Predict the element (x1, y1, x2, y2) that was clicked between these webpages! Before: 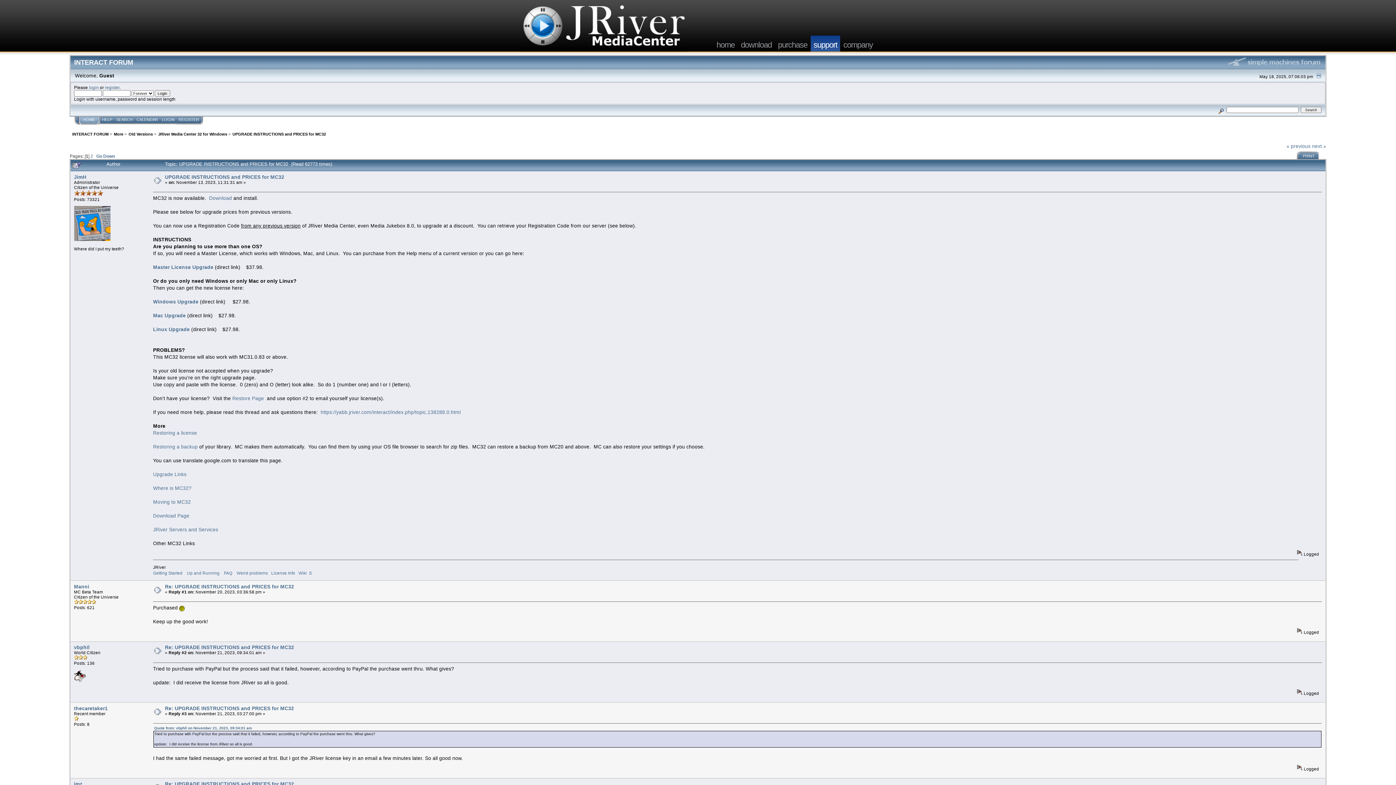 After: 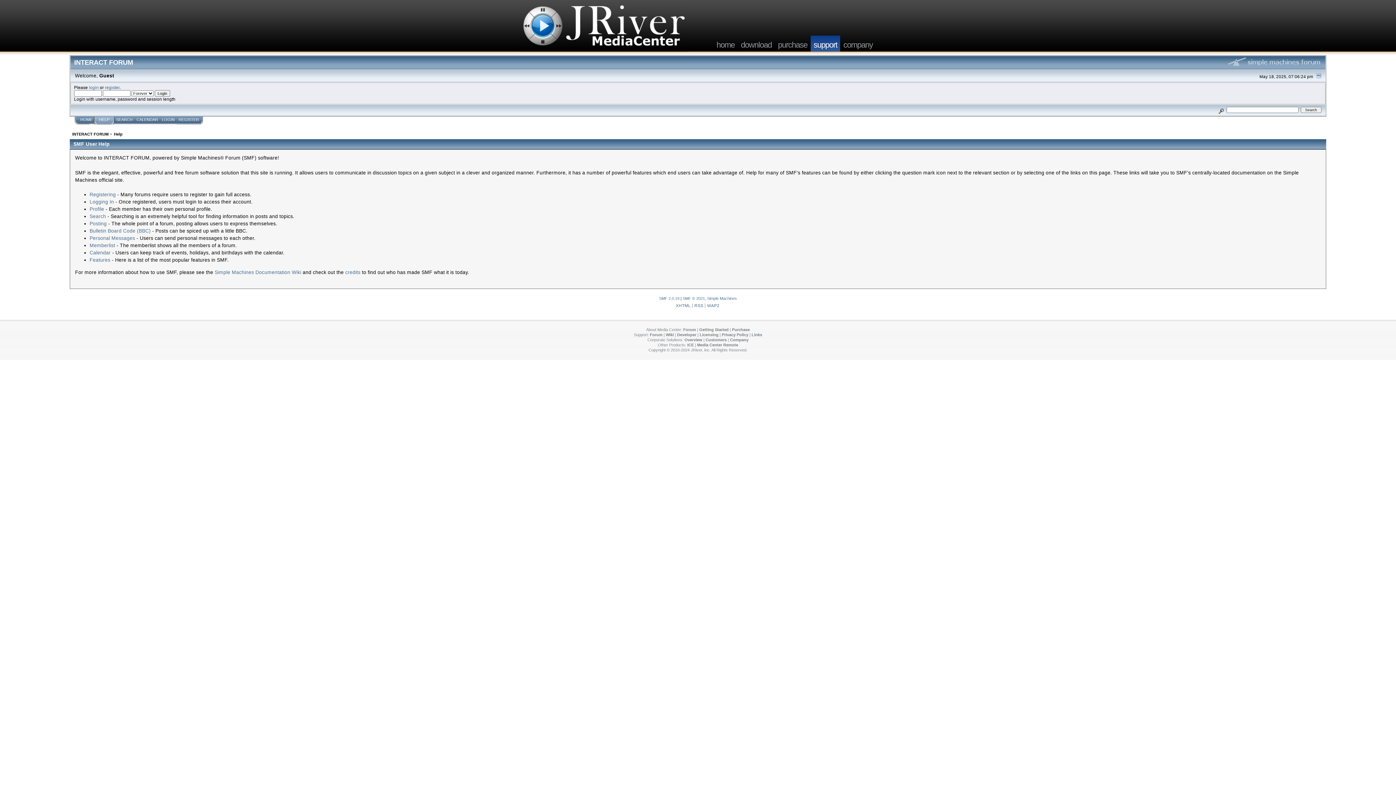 Action: bbox: (100, 116, 114, 124) label: HELP